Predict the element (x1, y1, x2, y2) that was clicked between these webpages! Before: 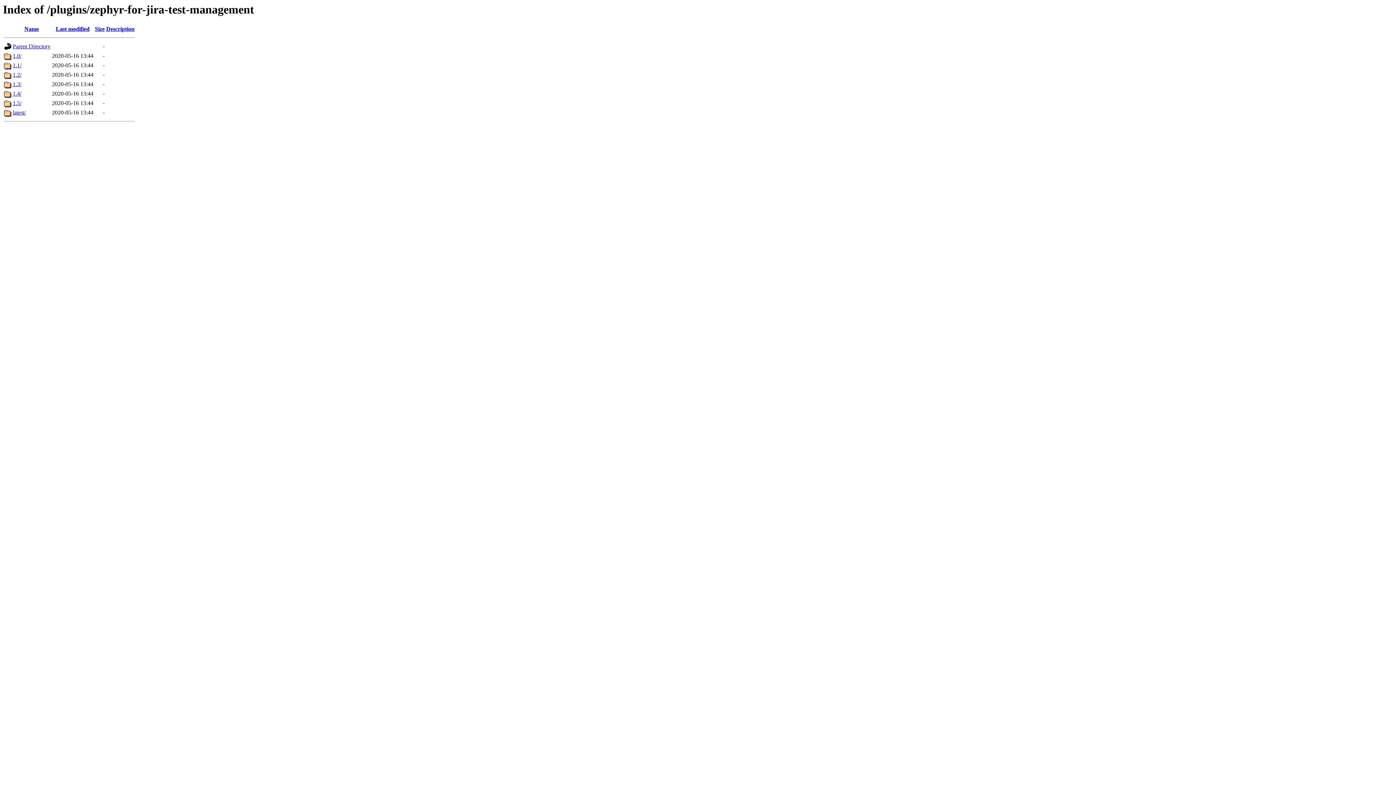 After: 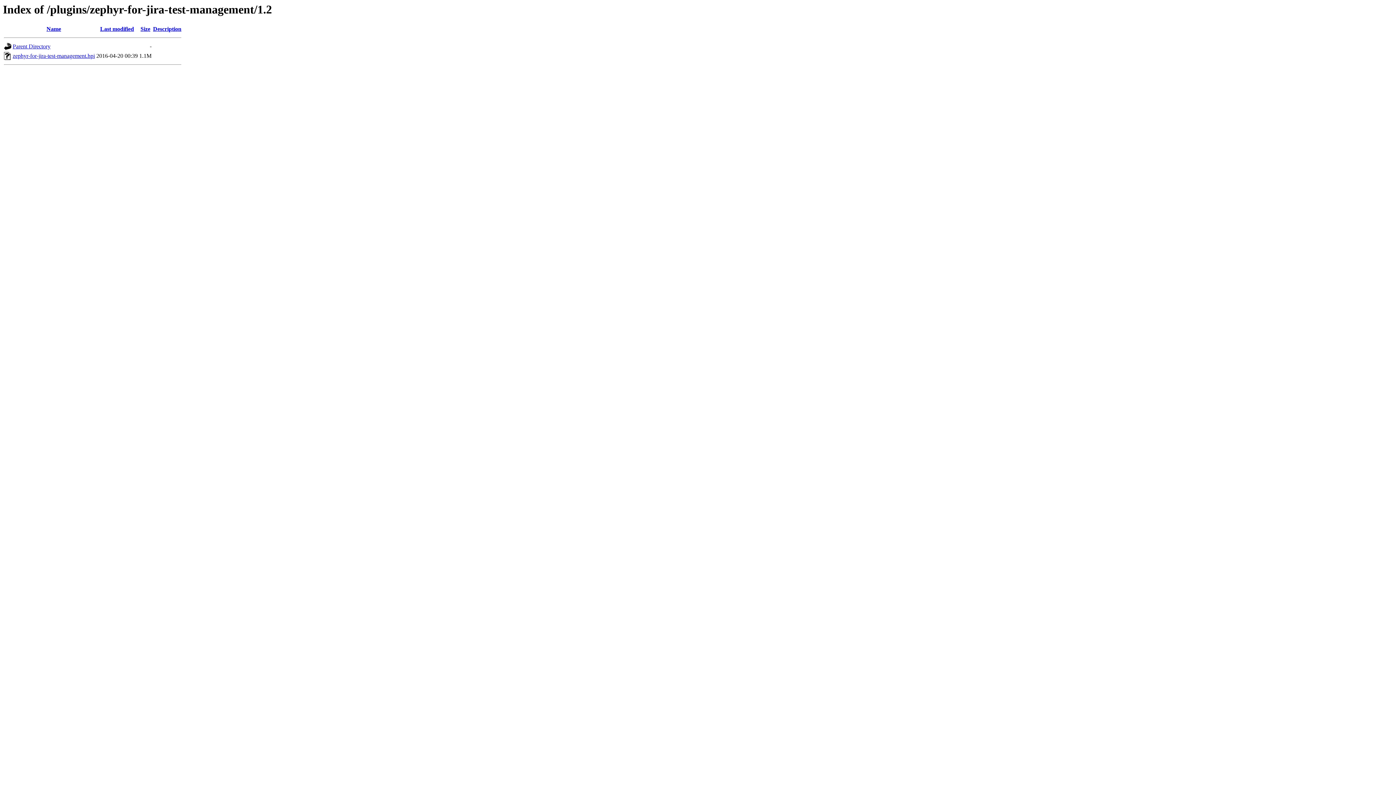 Action: bbox: (12, 71, 21, 77) label: 1.2/